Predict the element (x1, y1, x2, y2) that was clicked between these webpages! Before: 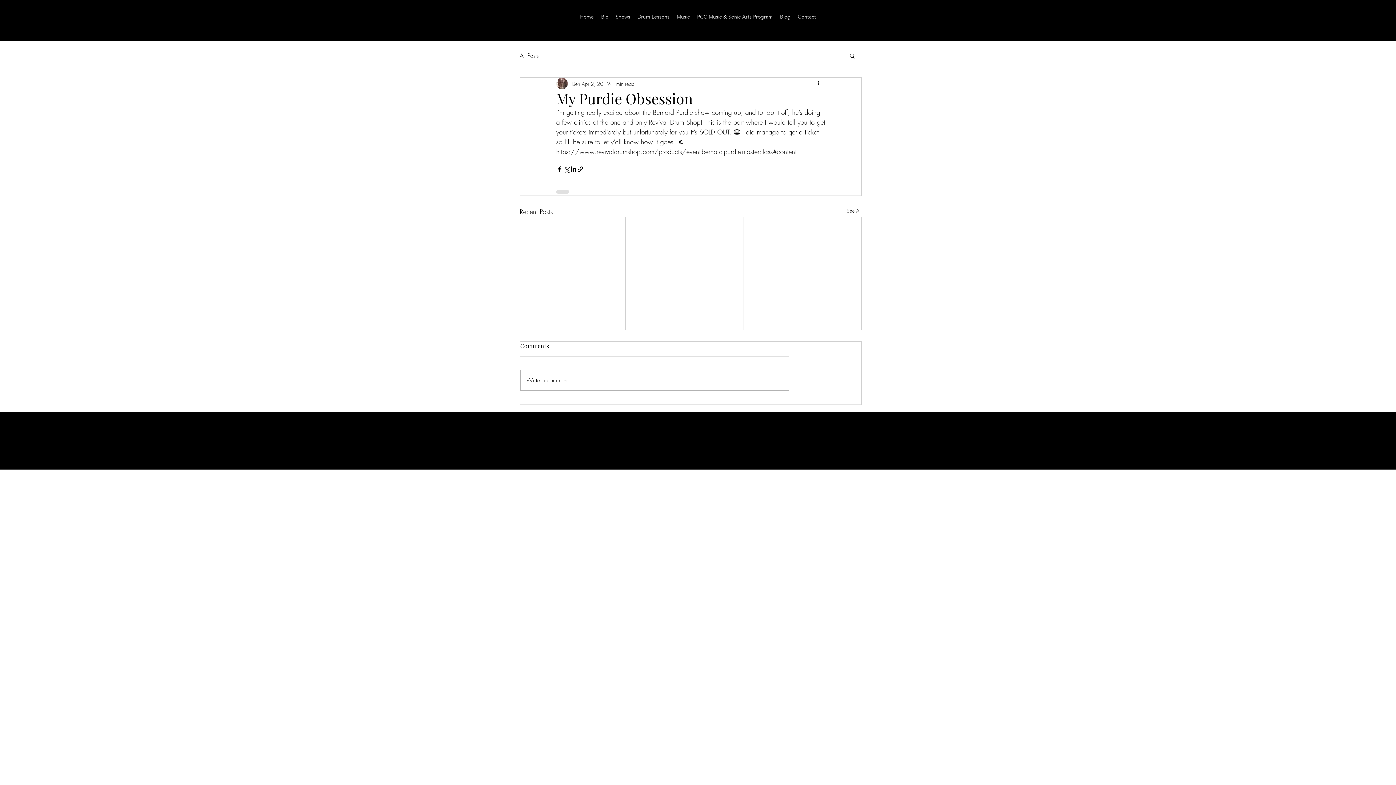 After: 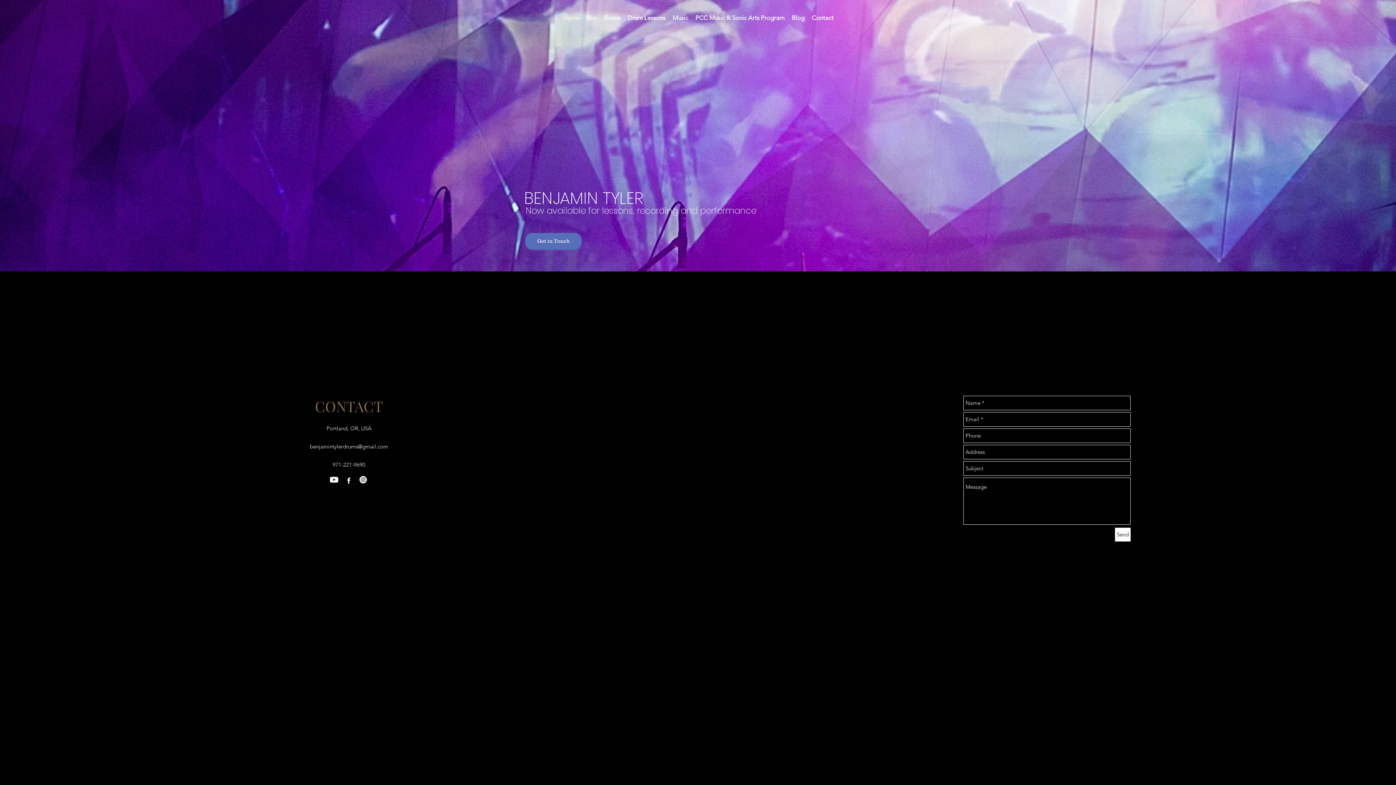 Action: bbox: (794, 8, 819, 25) label: Contact